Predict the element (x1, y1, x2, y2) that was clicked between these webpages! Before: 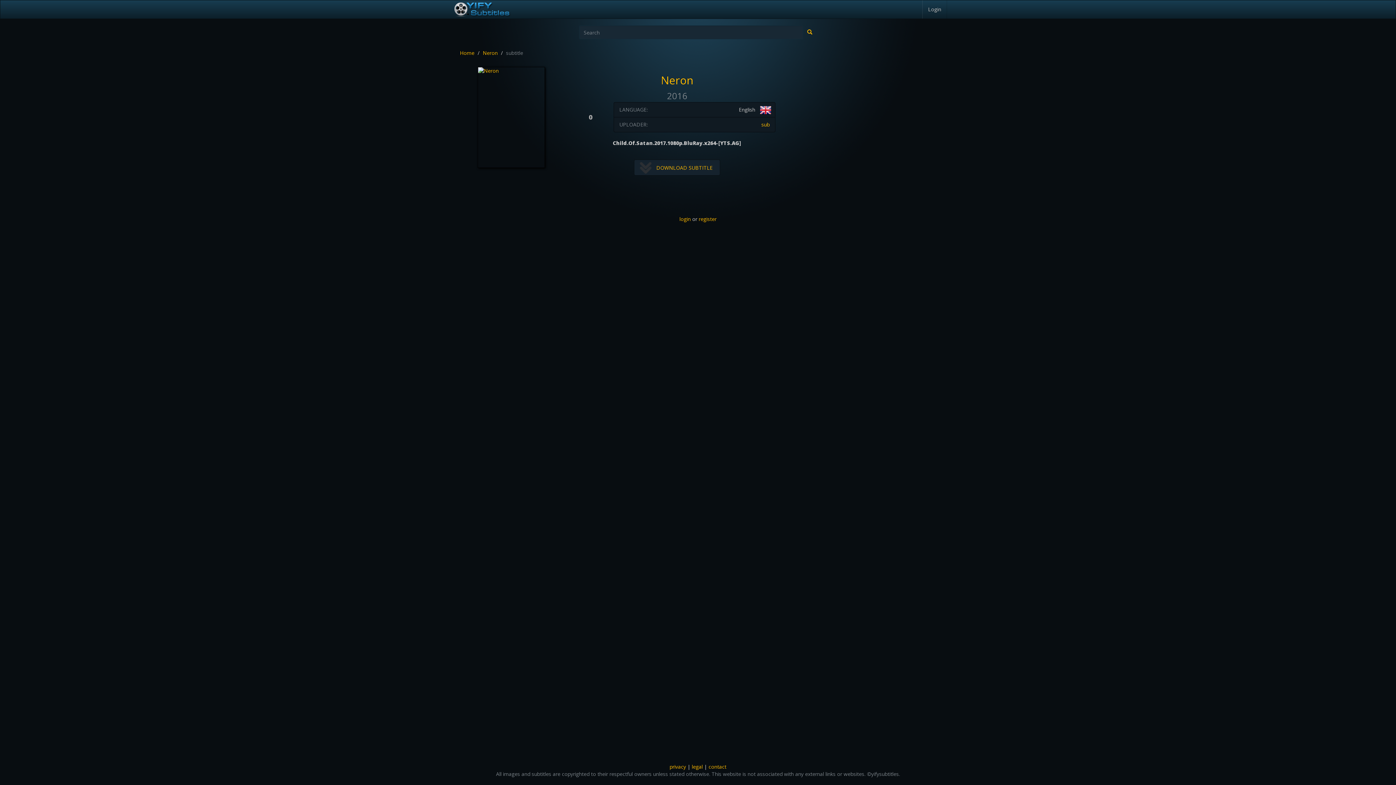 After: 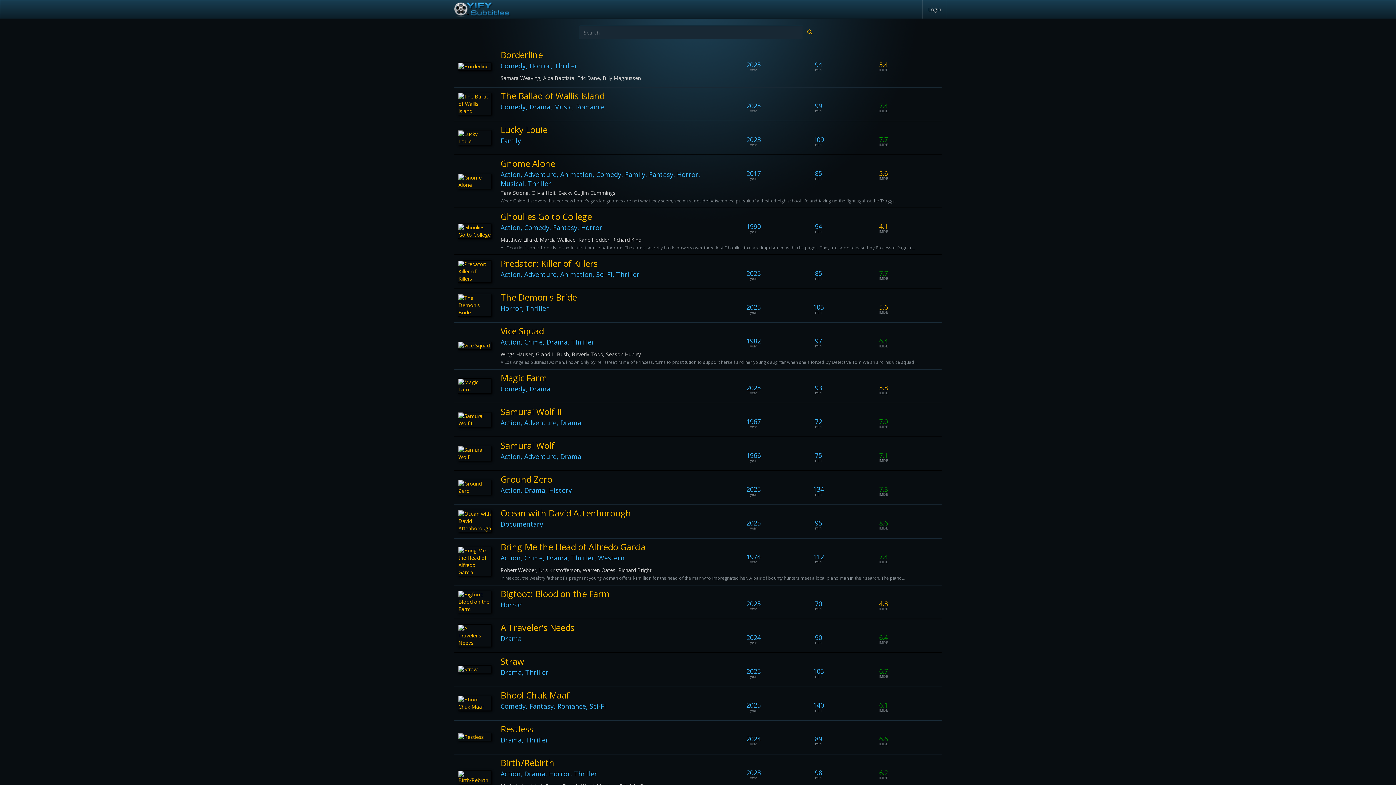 Action: bbox: (802, 25, 817, 39)